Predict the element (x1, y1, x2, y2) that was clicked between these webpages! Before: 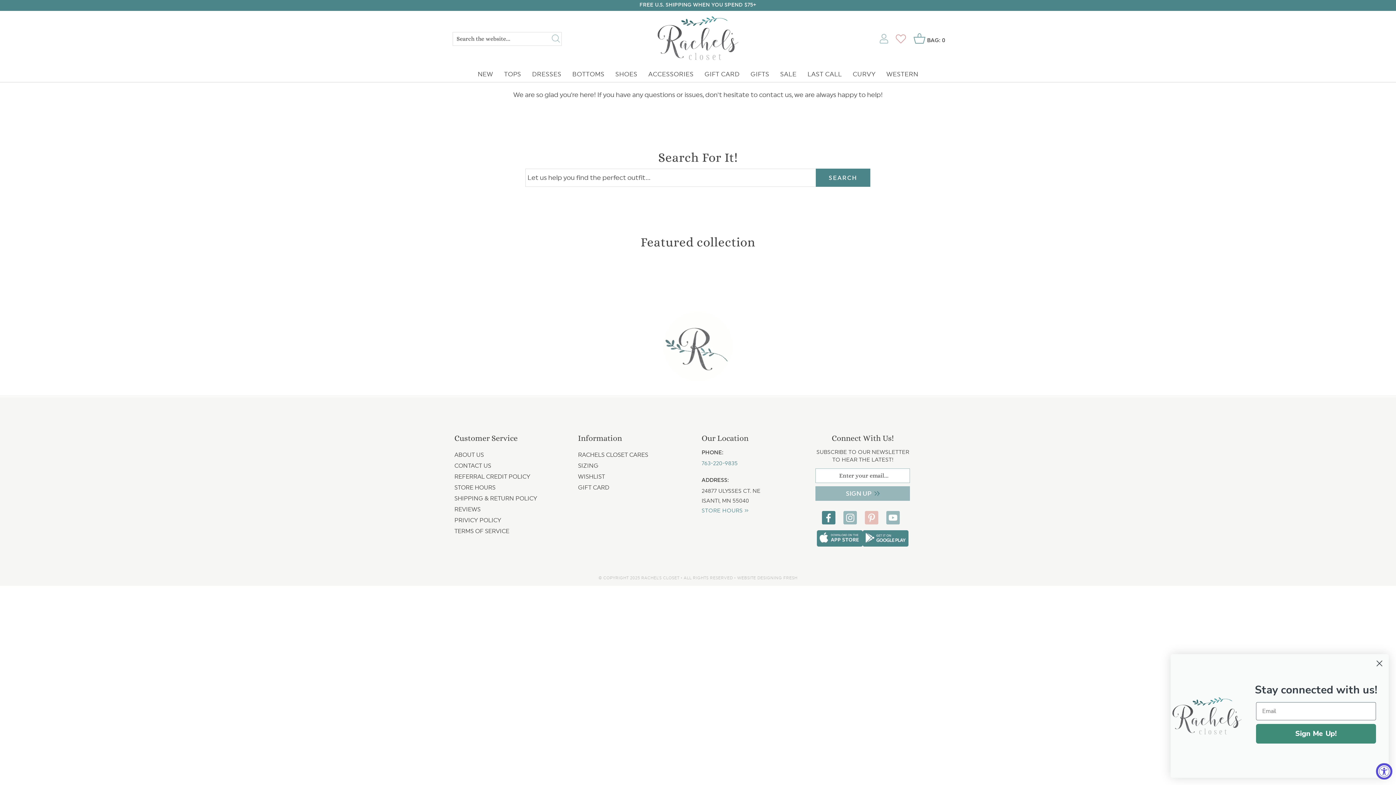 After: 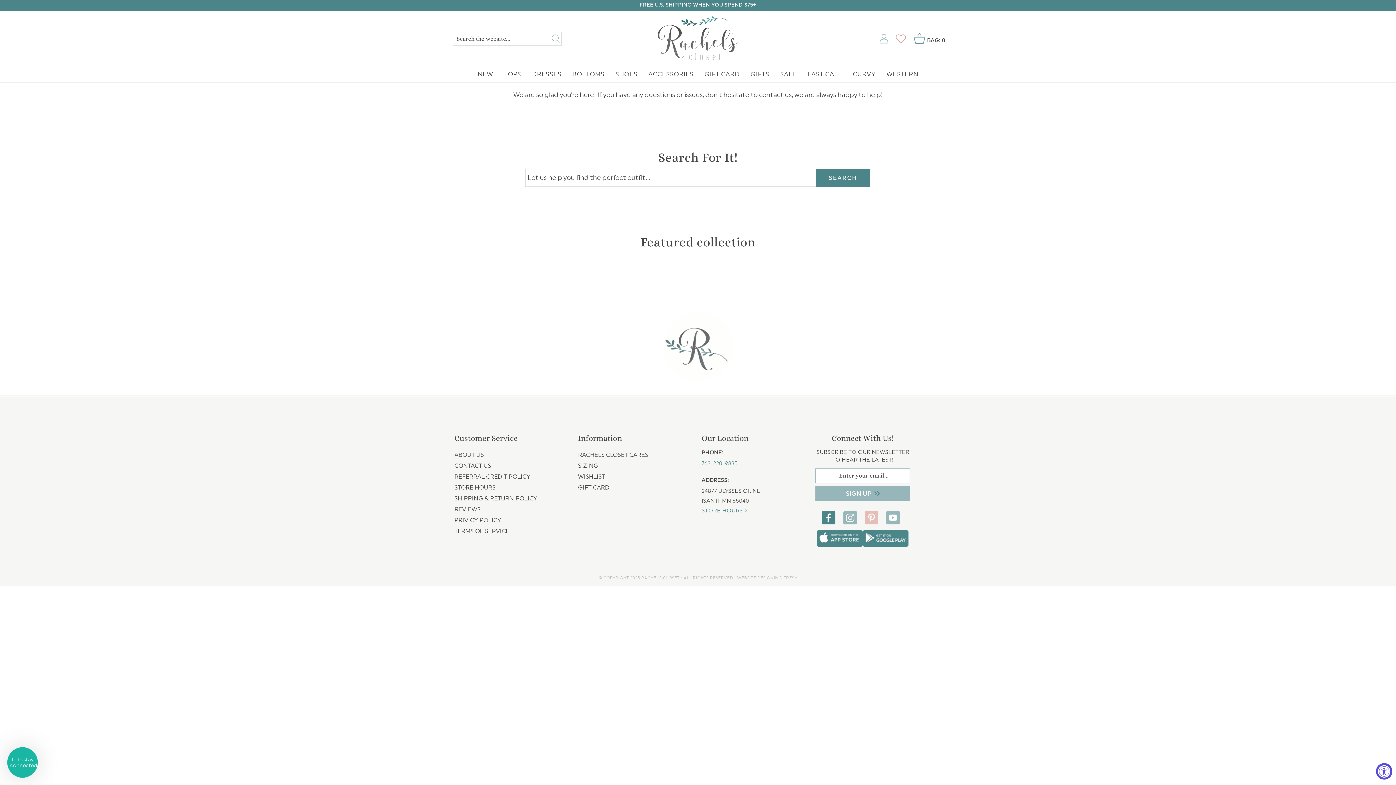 Action: bbox: (1373, 657, 1386, 670) label: Close dialog